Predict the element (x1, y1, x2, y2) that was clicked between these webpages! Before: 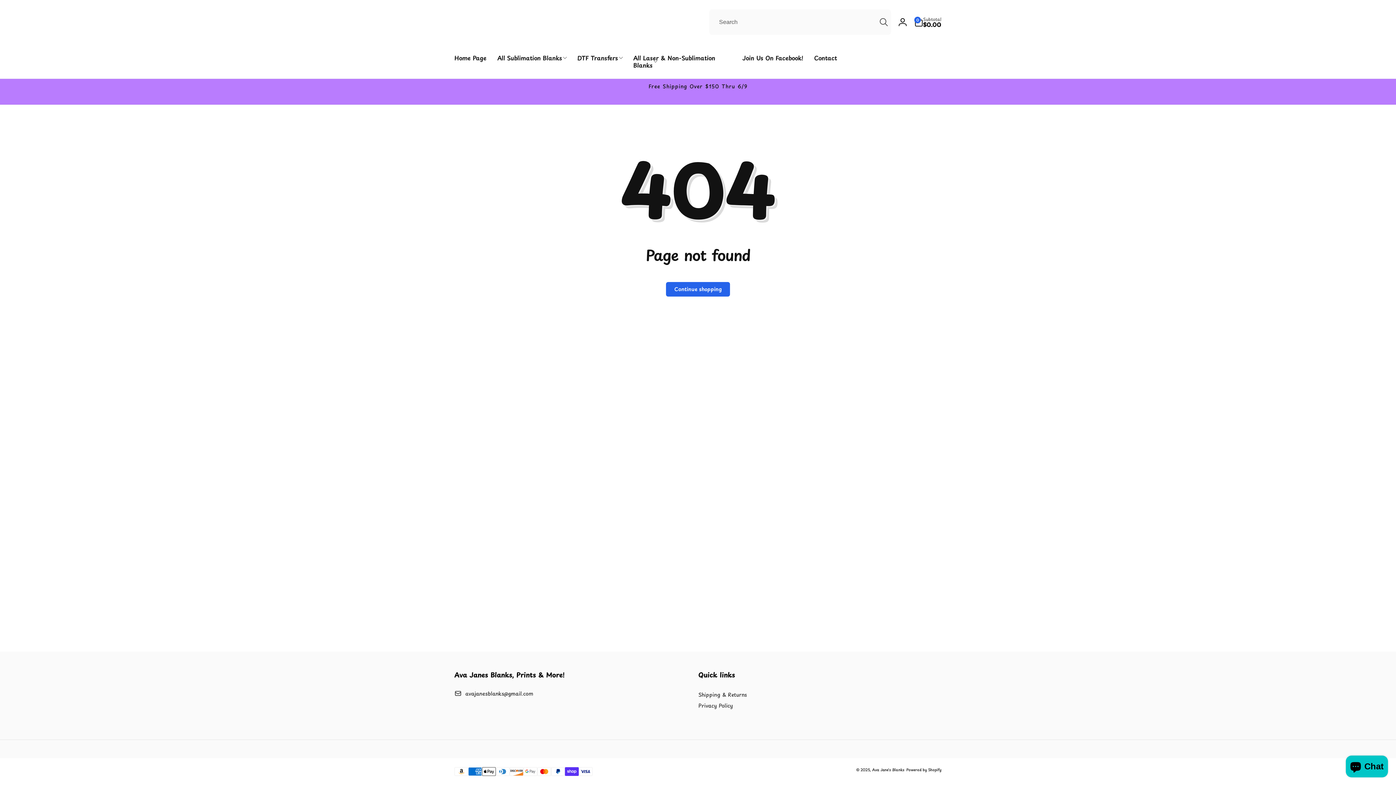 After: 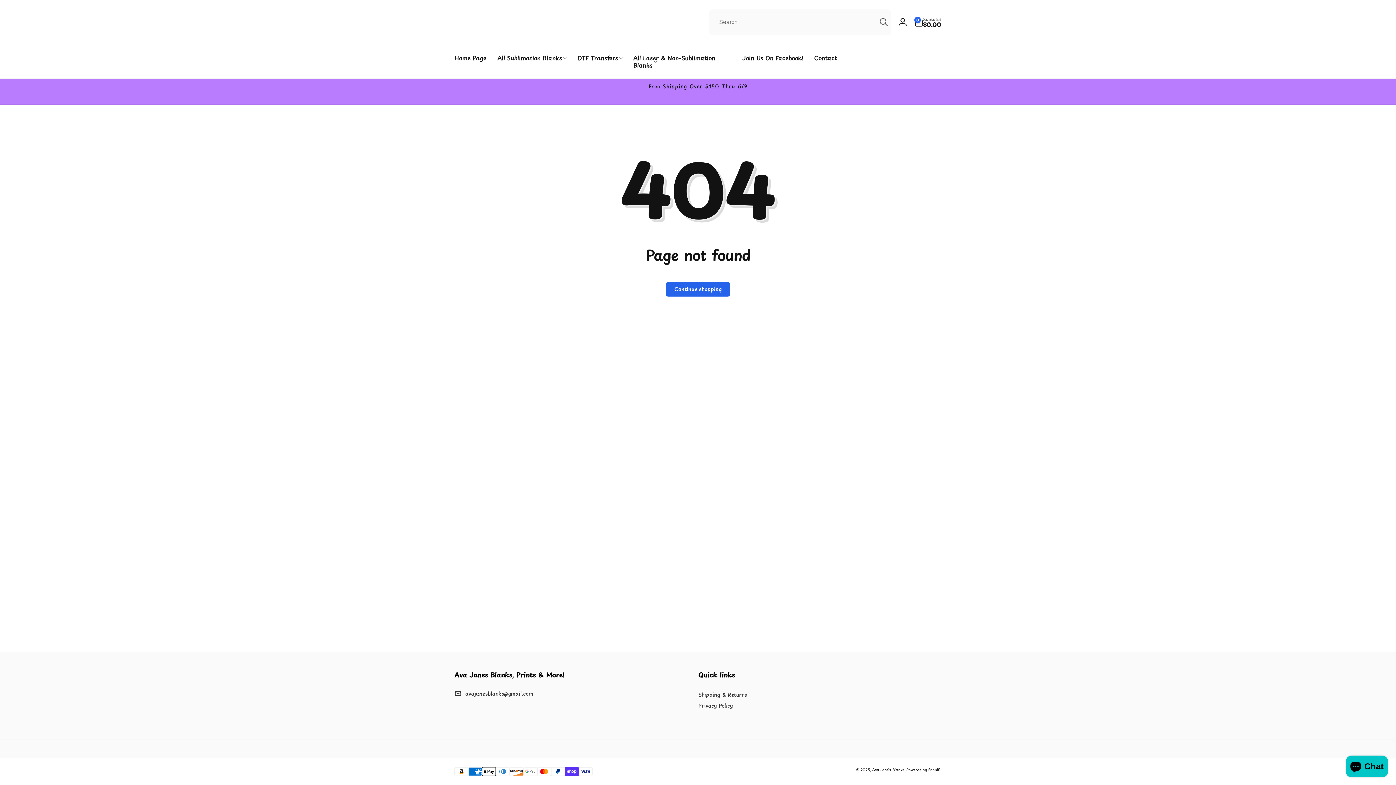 Action: label: Ava Janes Blanks, Prints & More! bbox: (454, 670, 687, 679)